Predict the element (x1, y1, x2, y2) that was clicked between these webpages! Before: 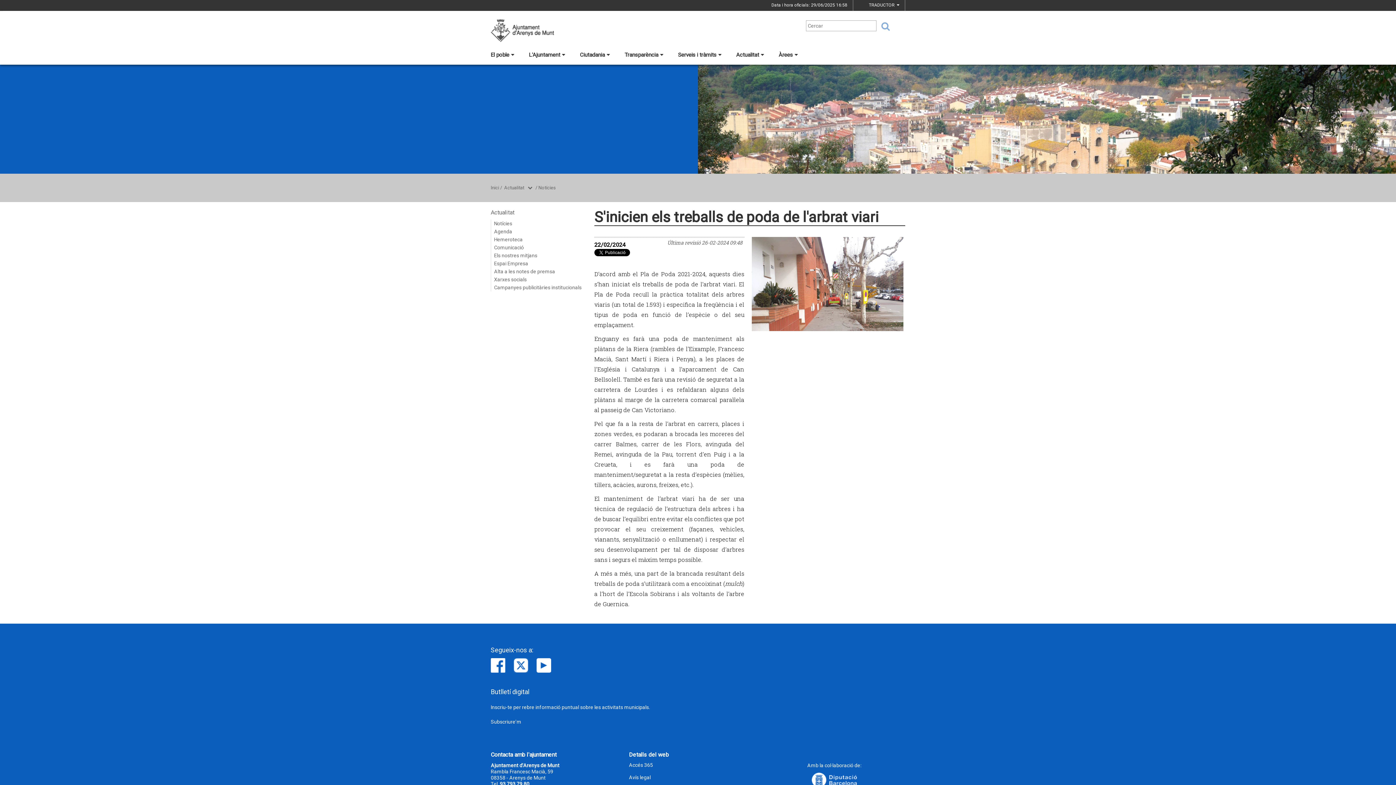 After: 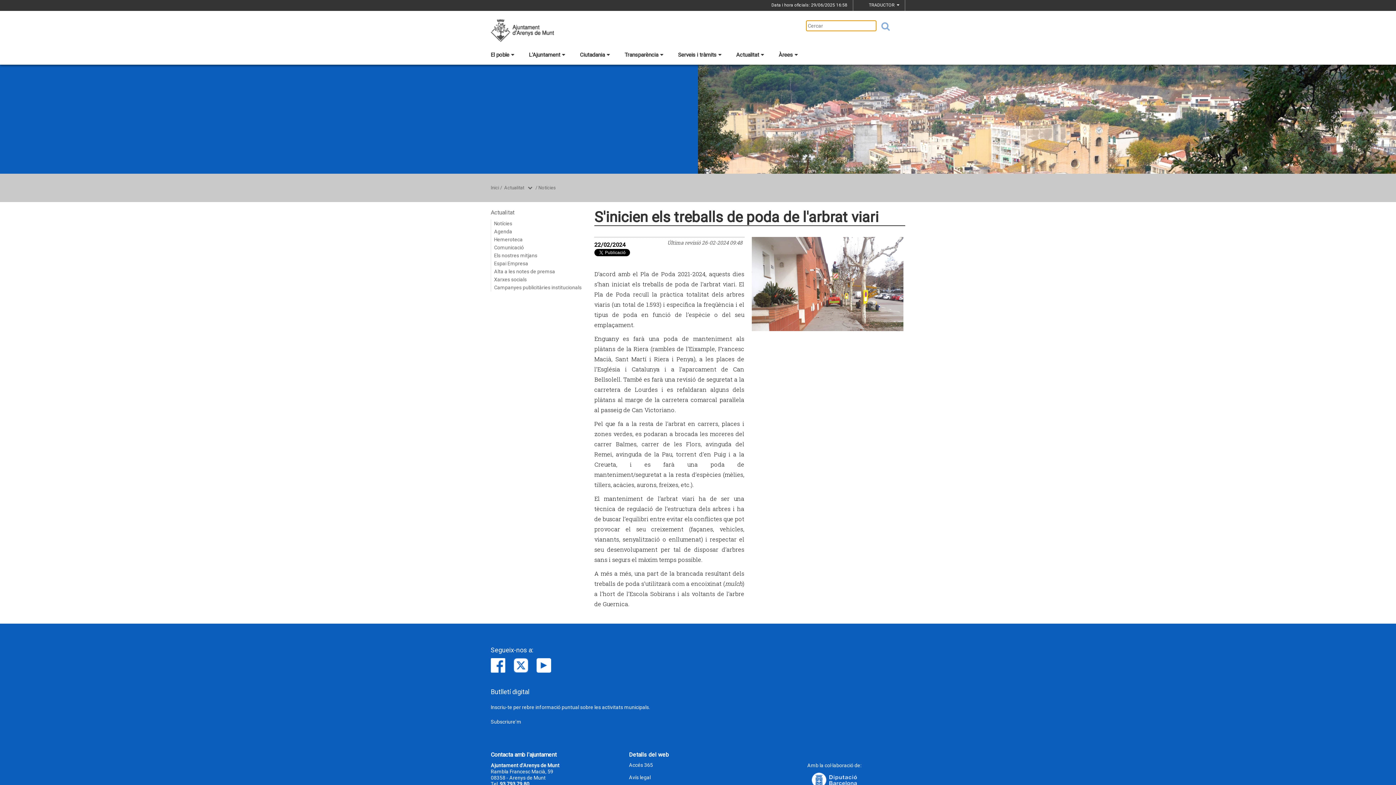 Action: bbox: (879, 19, 887, 33)